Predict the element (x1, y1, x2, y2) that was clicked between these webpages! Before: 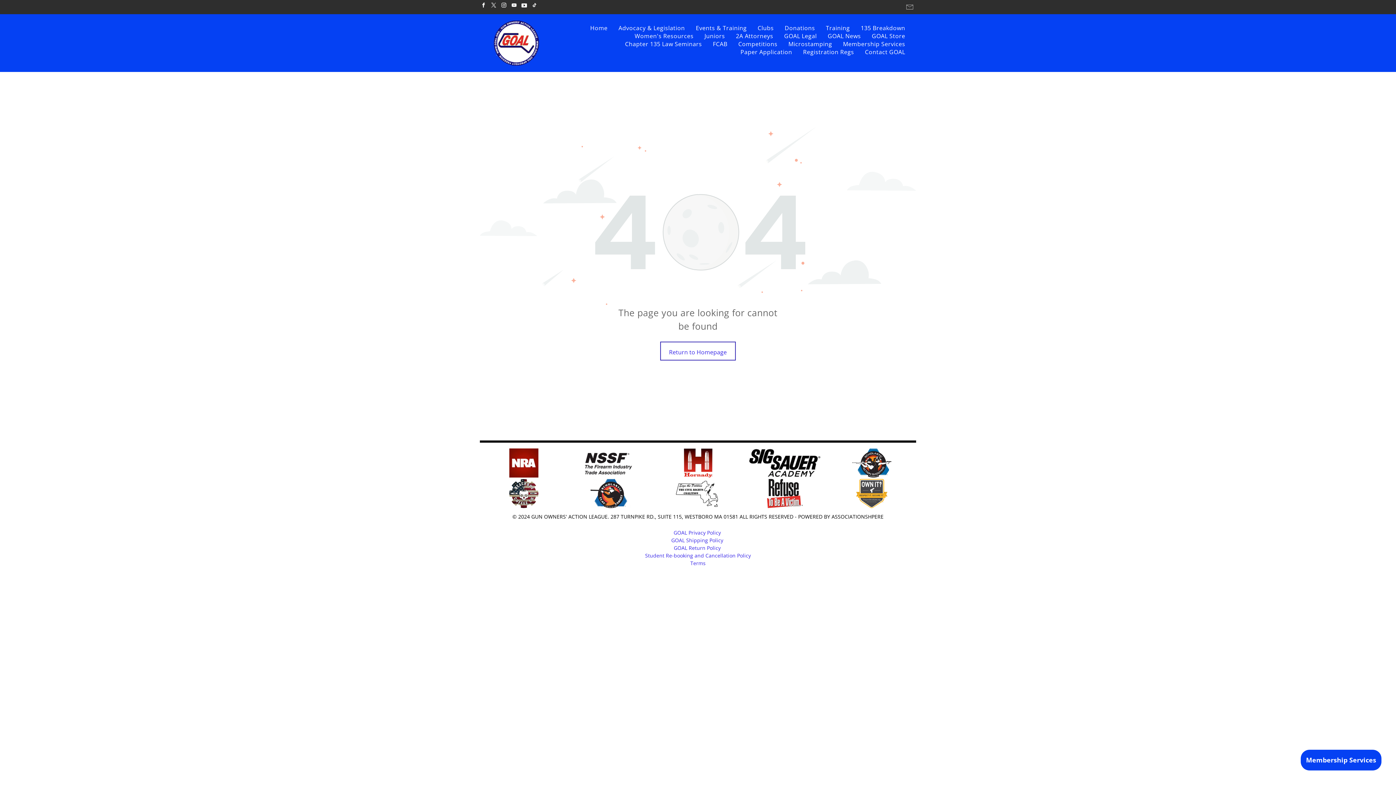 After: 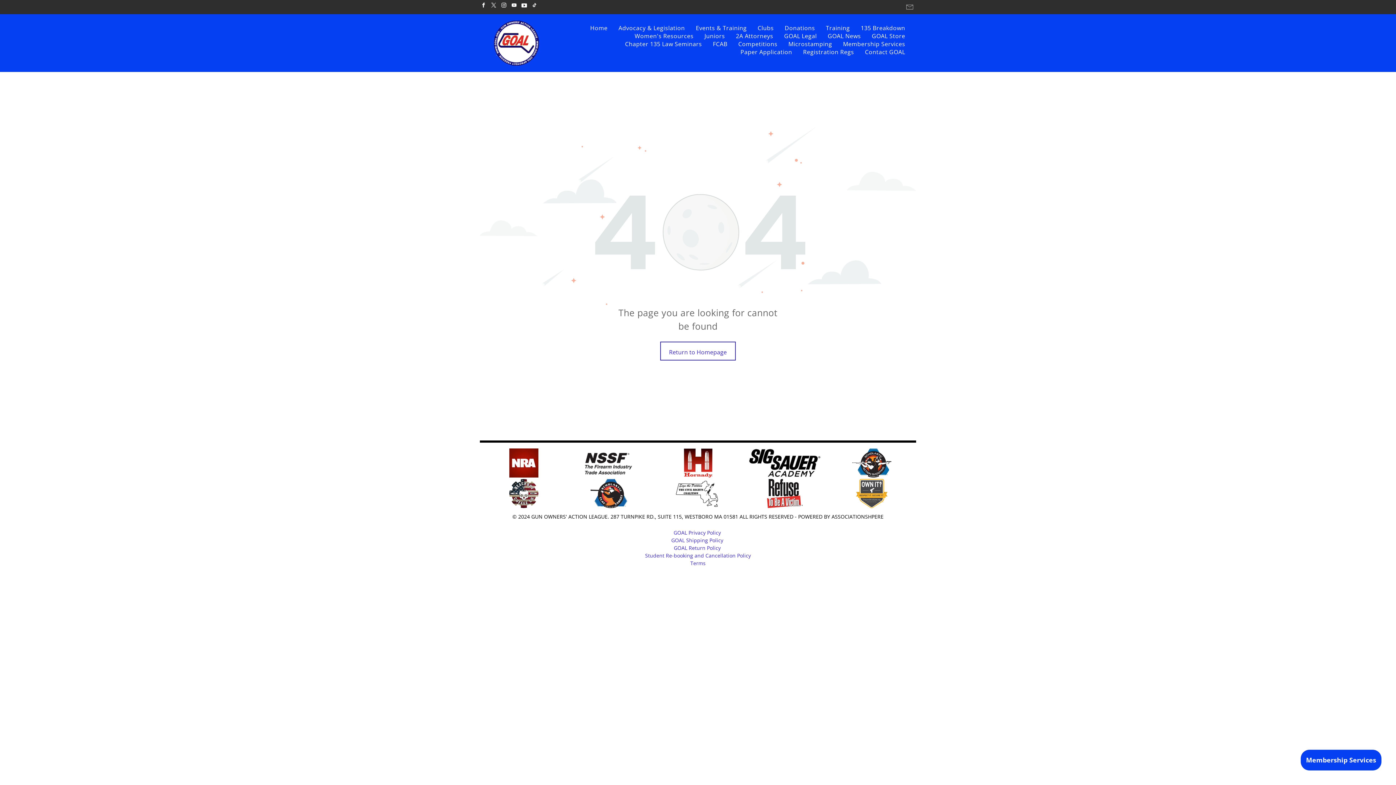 Action: label: Social network bbox: (520, 1, 528, 10)